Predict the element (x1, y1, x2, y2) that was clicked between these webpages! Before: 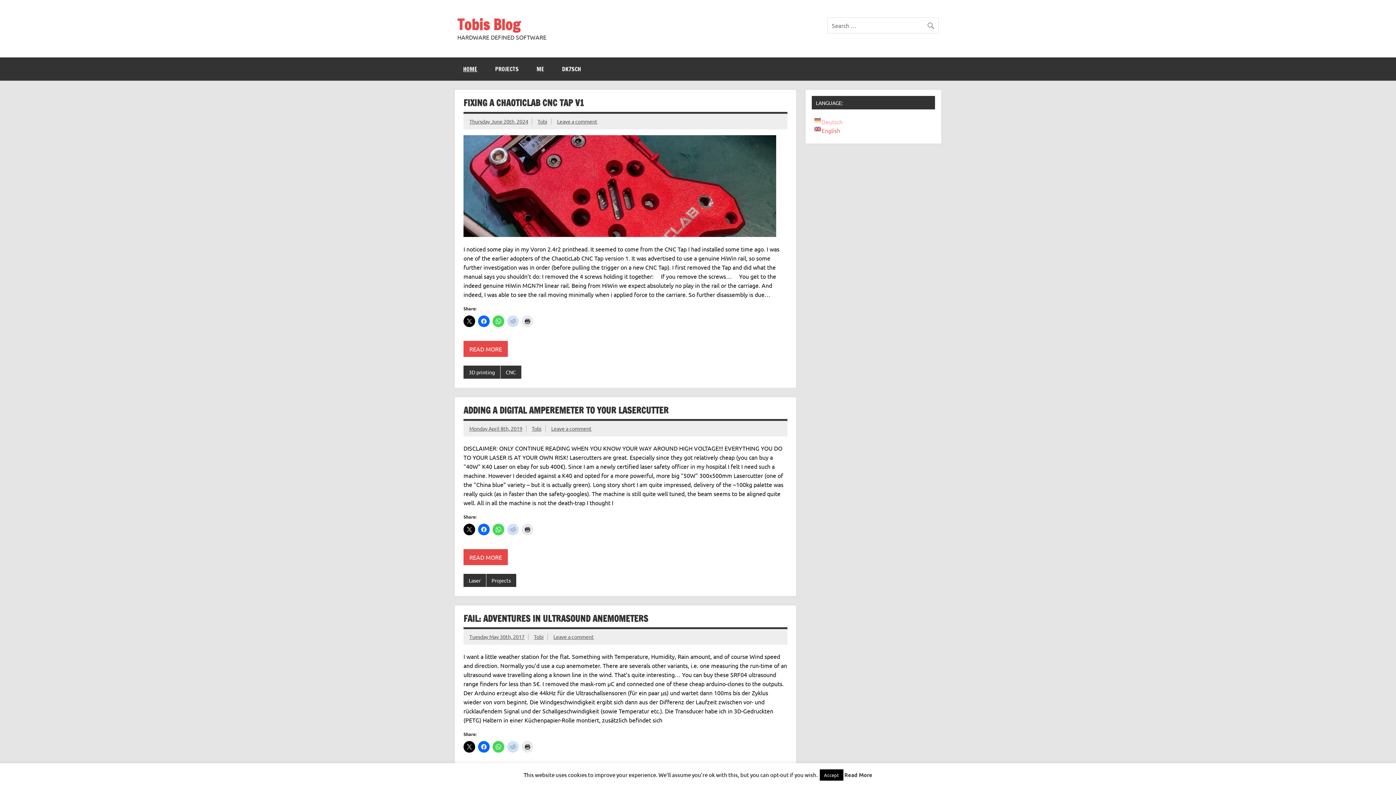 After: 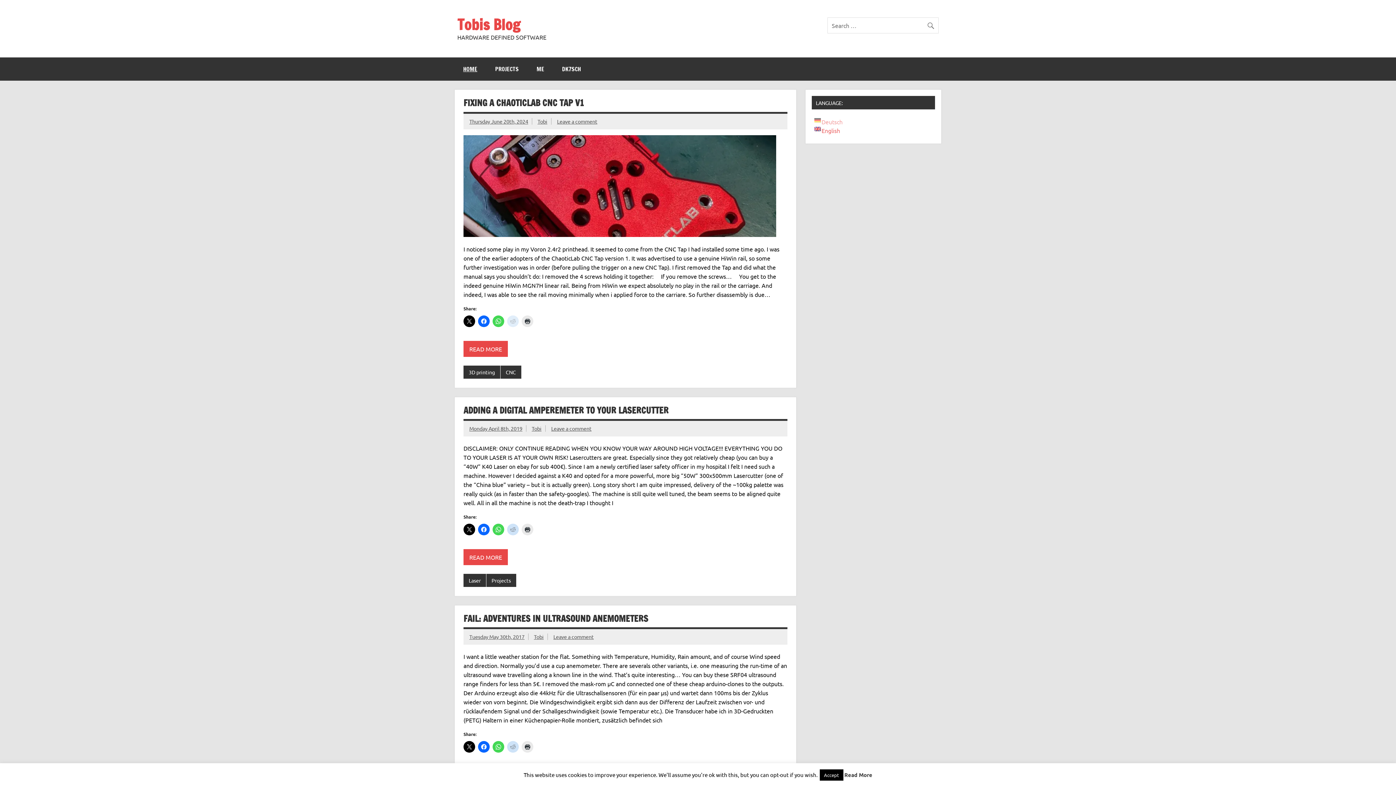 Action: bbox: (507, 315, 518, 327)